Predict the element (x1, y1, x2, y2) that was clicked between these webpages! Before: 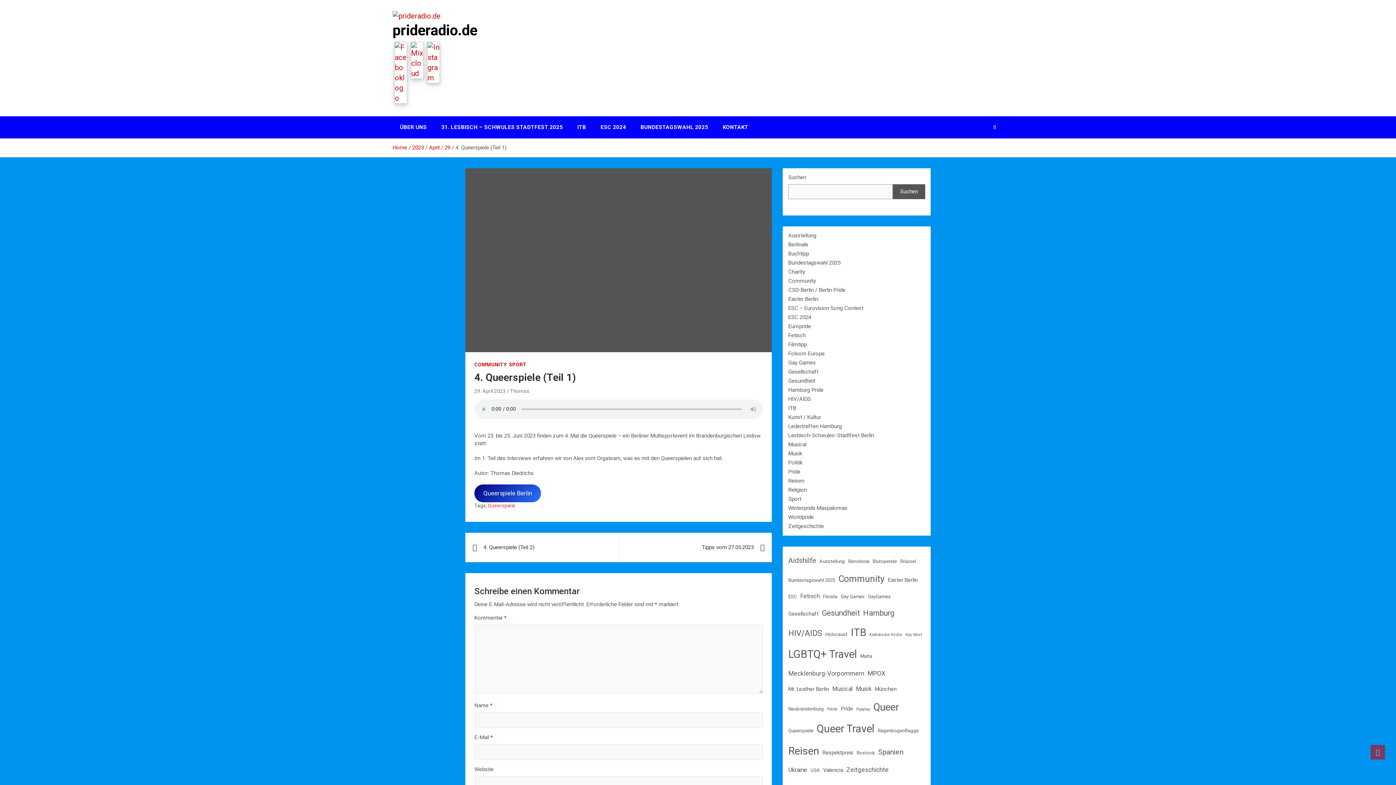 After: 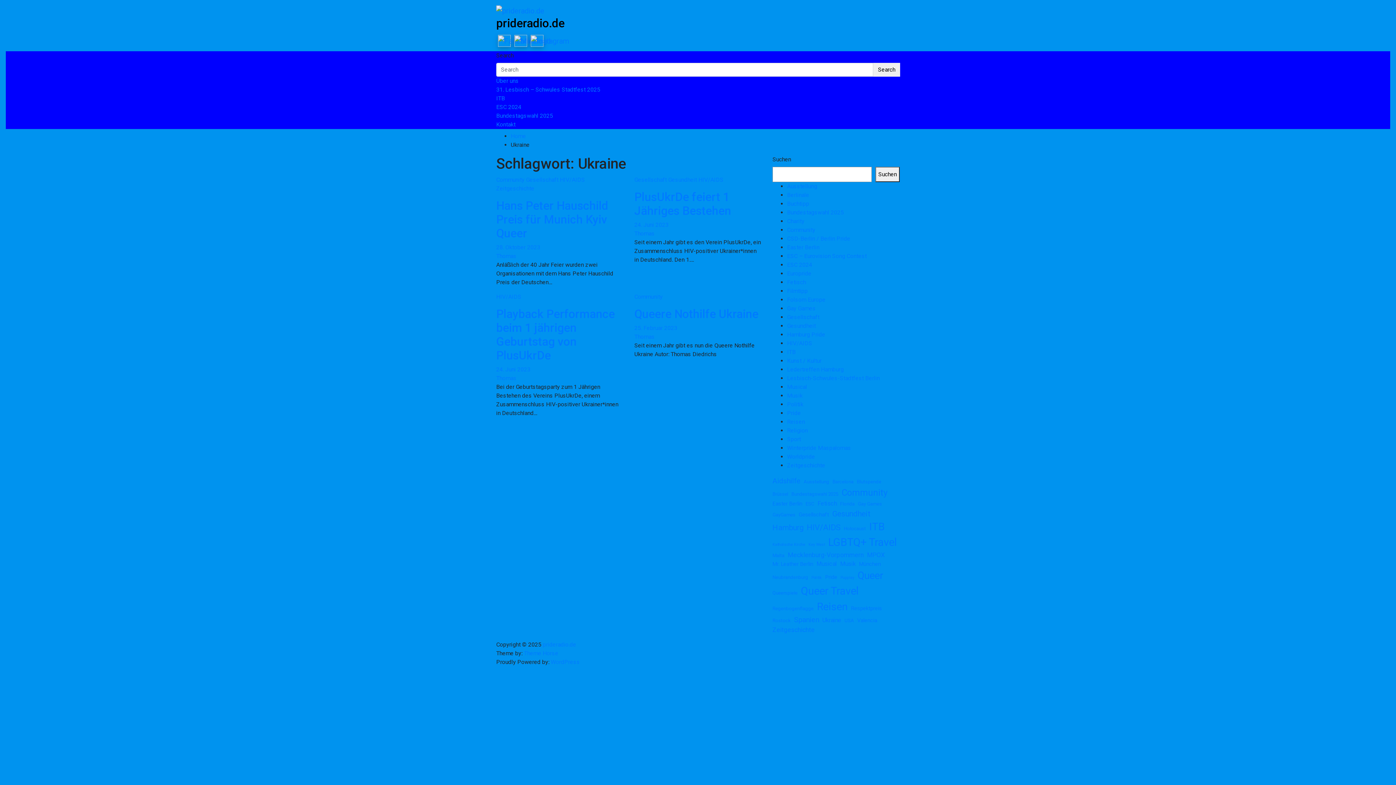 Action: label: Ukraine (4 Einträge) bbox: (788, 762, 807, 778)